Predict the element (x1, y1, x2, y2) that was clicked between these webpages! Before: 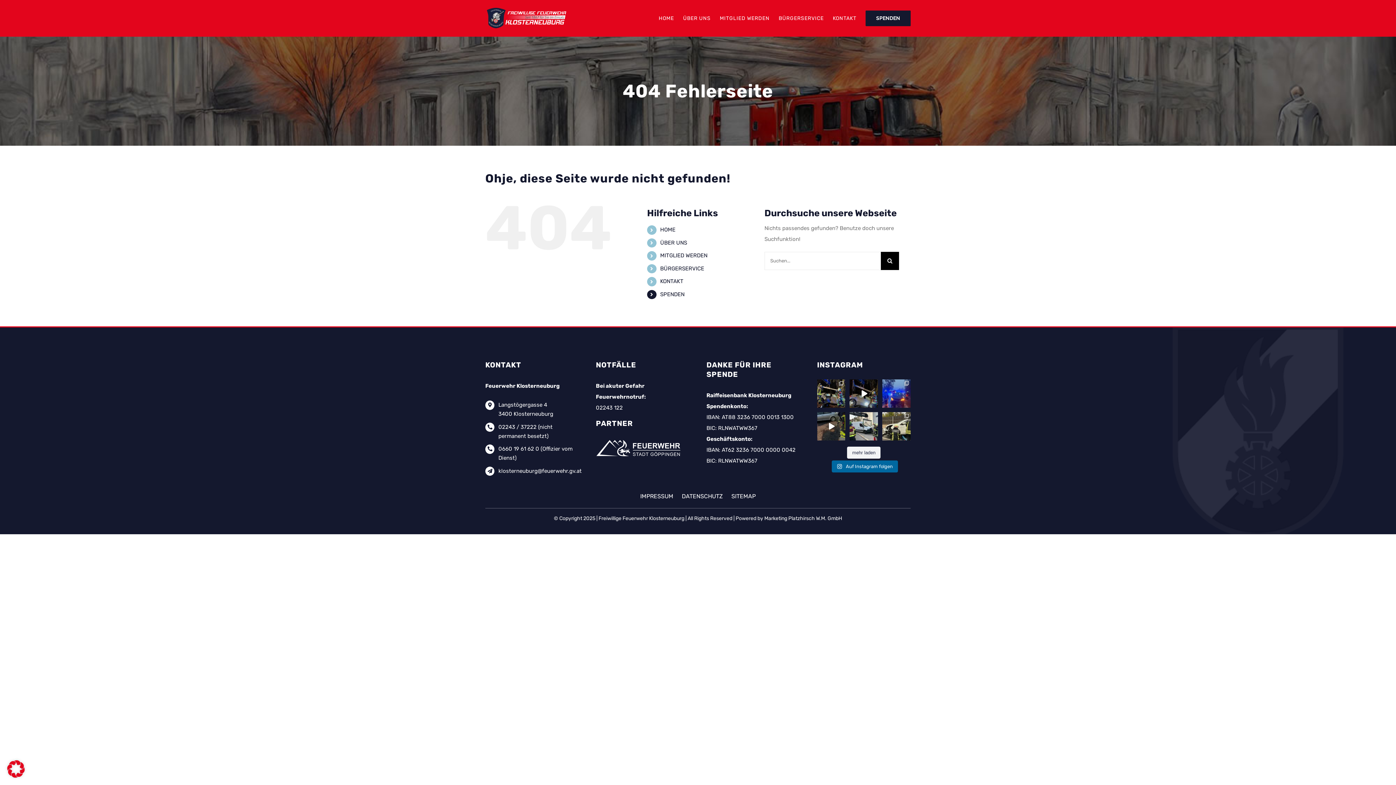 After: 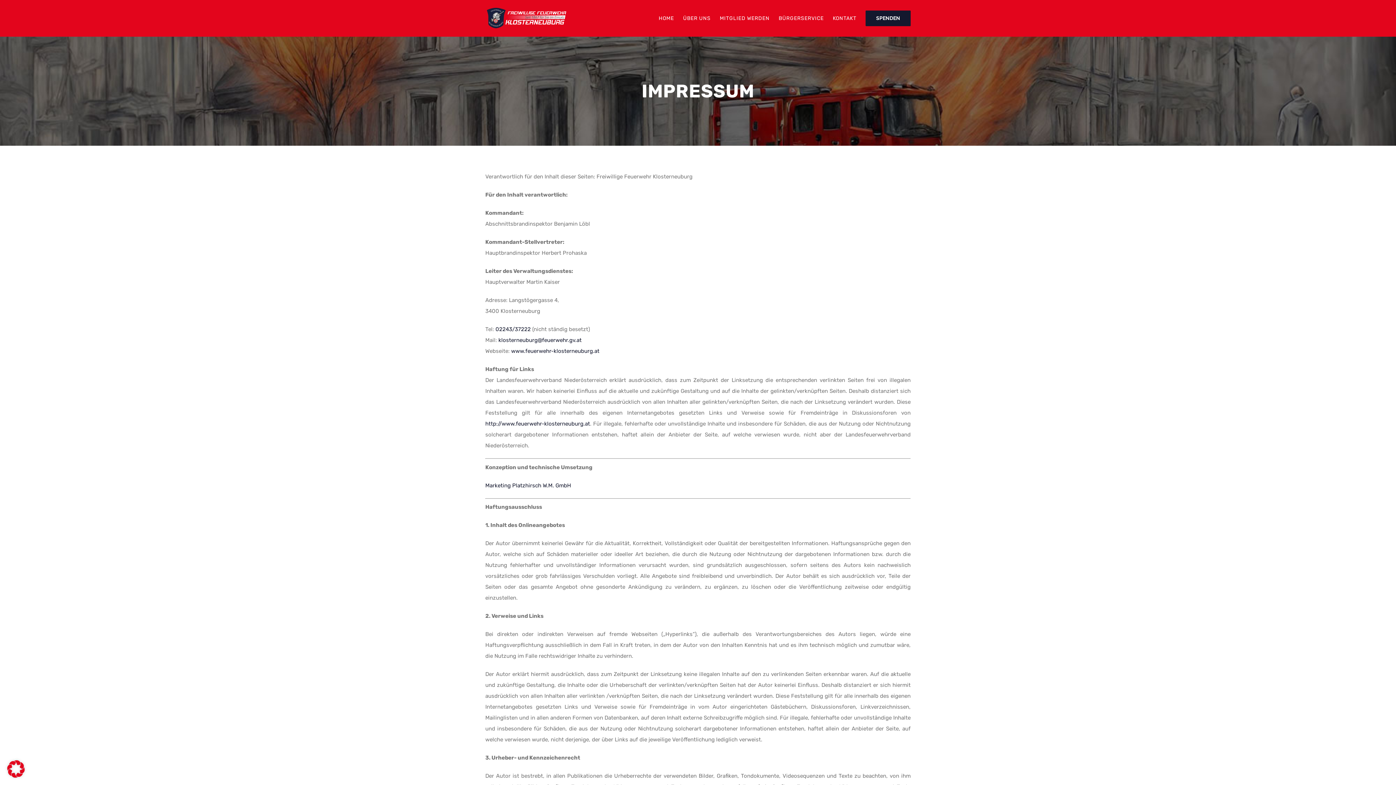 Action: bbox: (640, 485, 673, 508) label: IMPRESSUM